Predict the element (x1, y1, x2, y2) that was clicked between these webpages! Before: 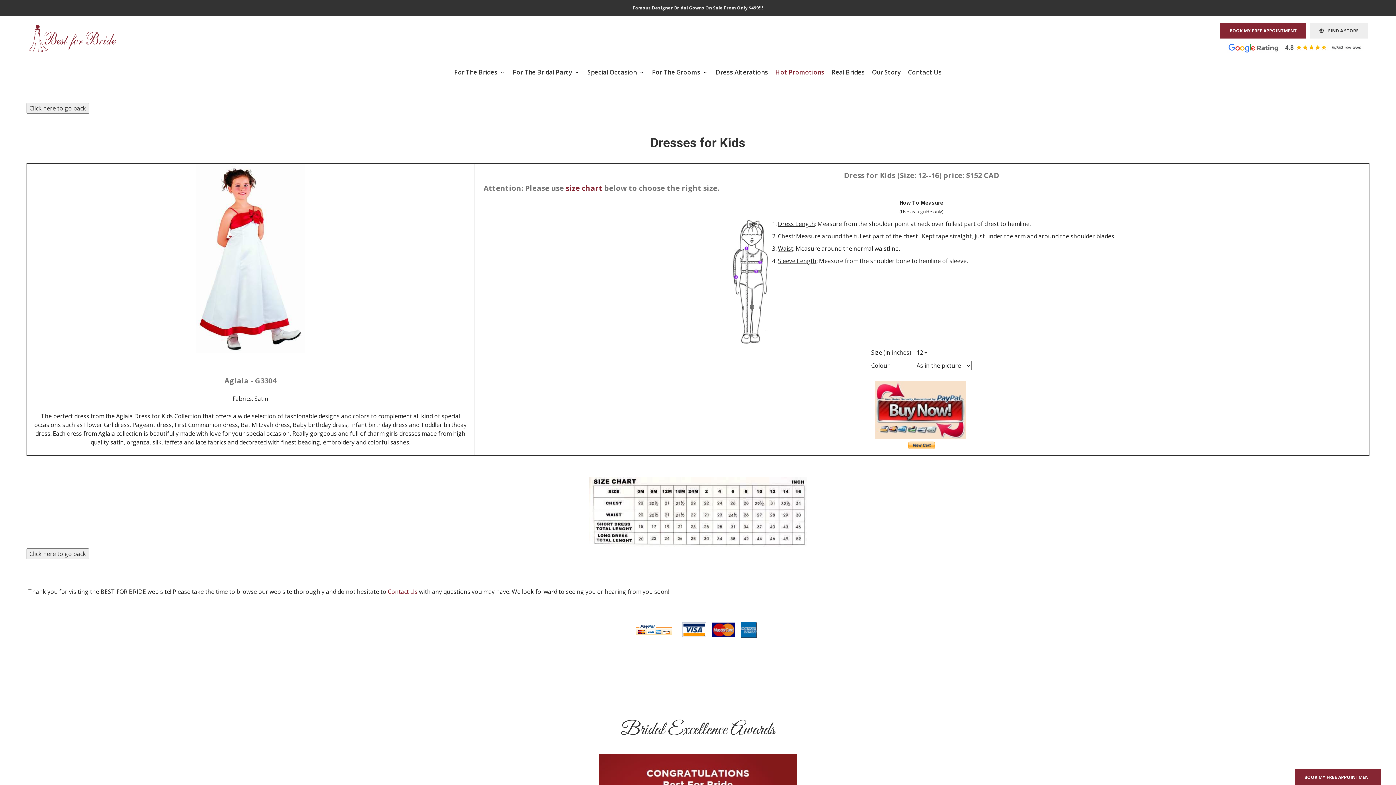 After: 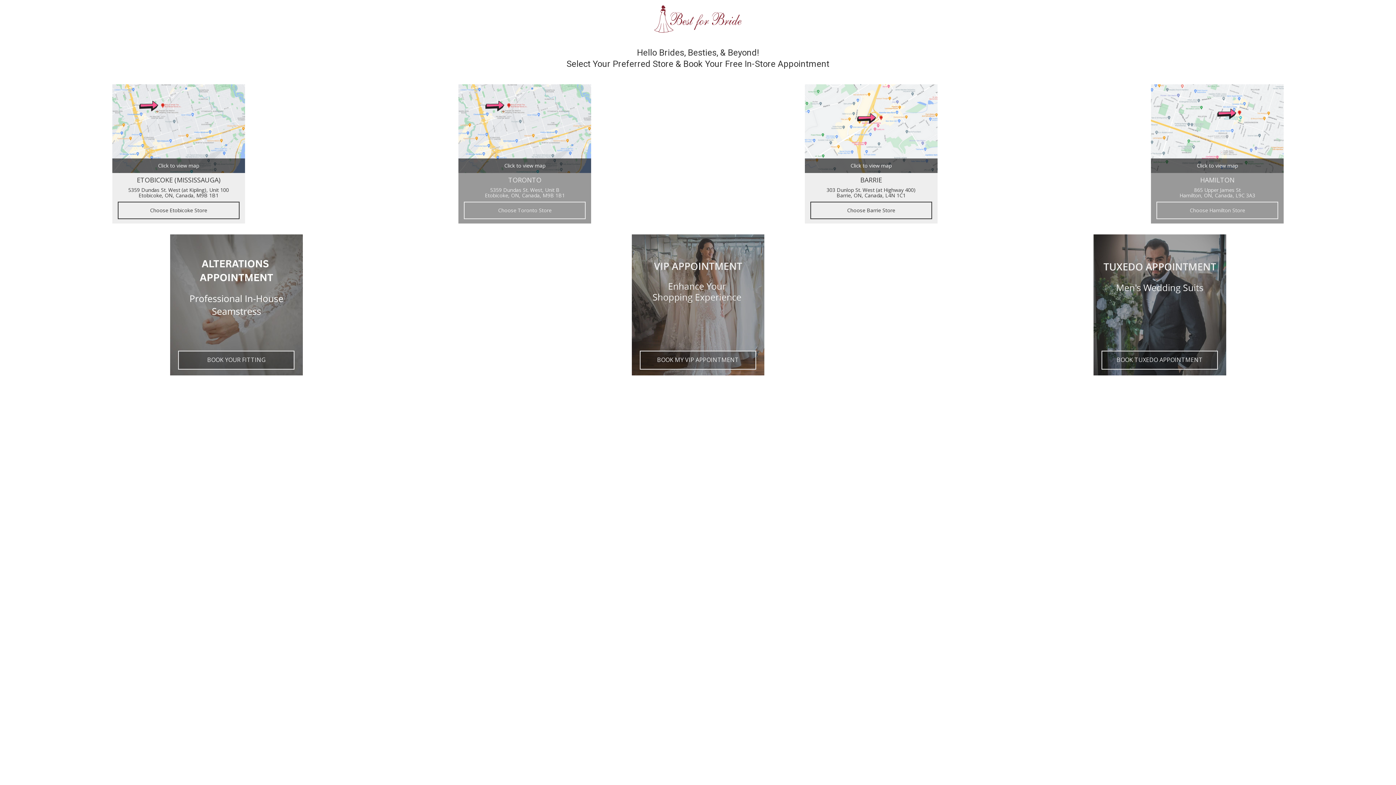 Action: label: BOOK MY FREE APPOINTMENT bbox: (1295, 769, 1381, 785)